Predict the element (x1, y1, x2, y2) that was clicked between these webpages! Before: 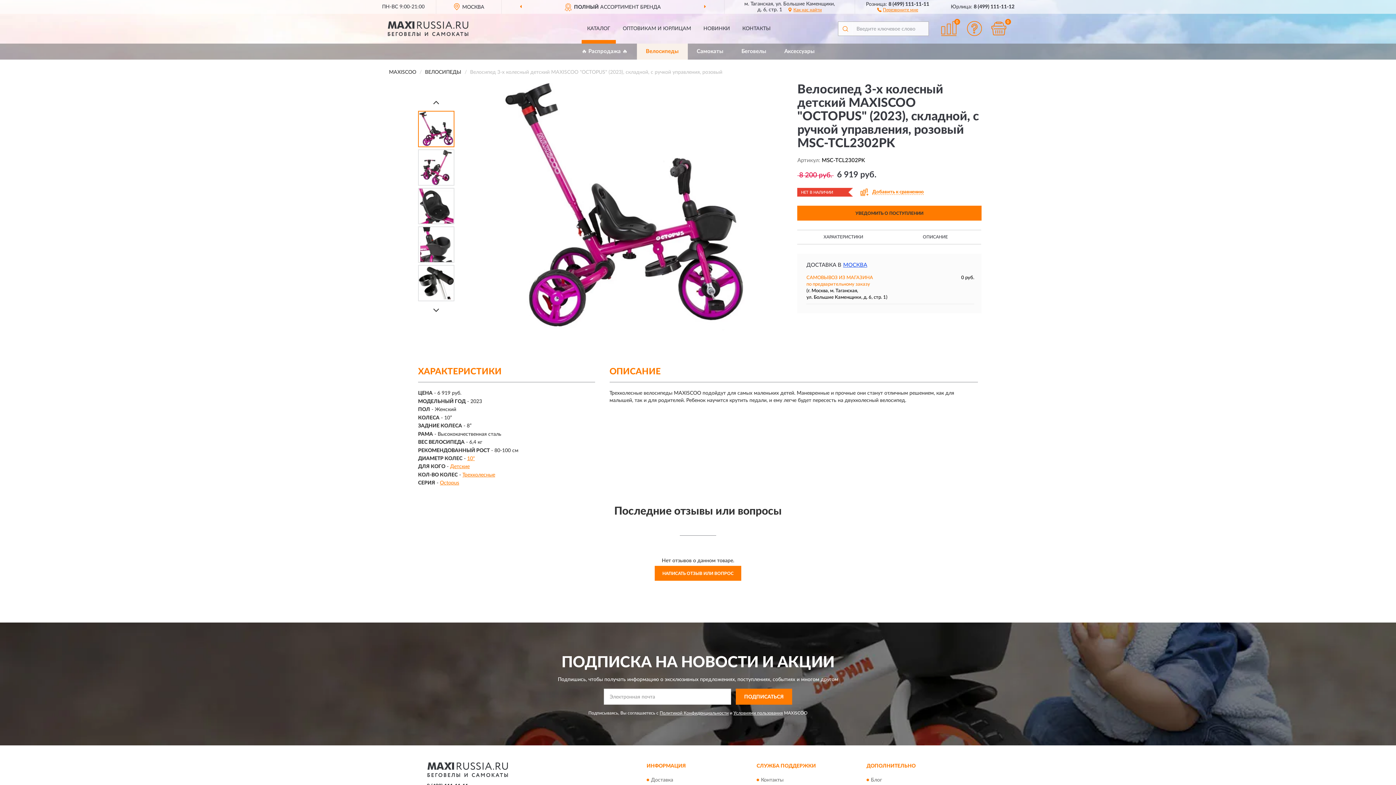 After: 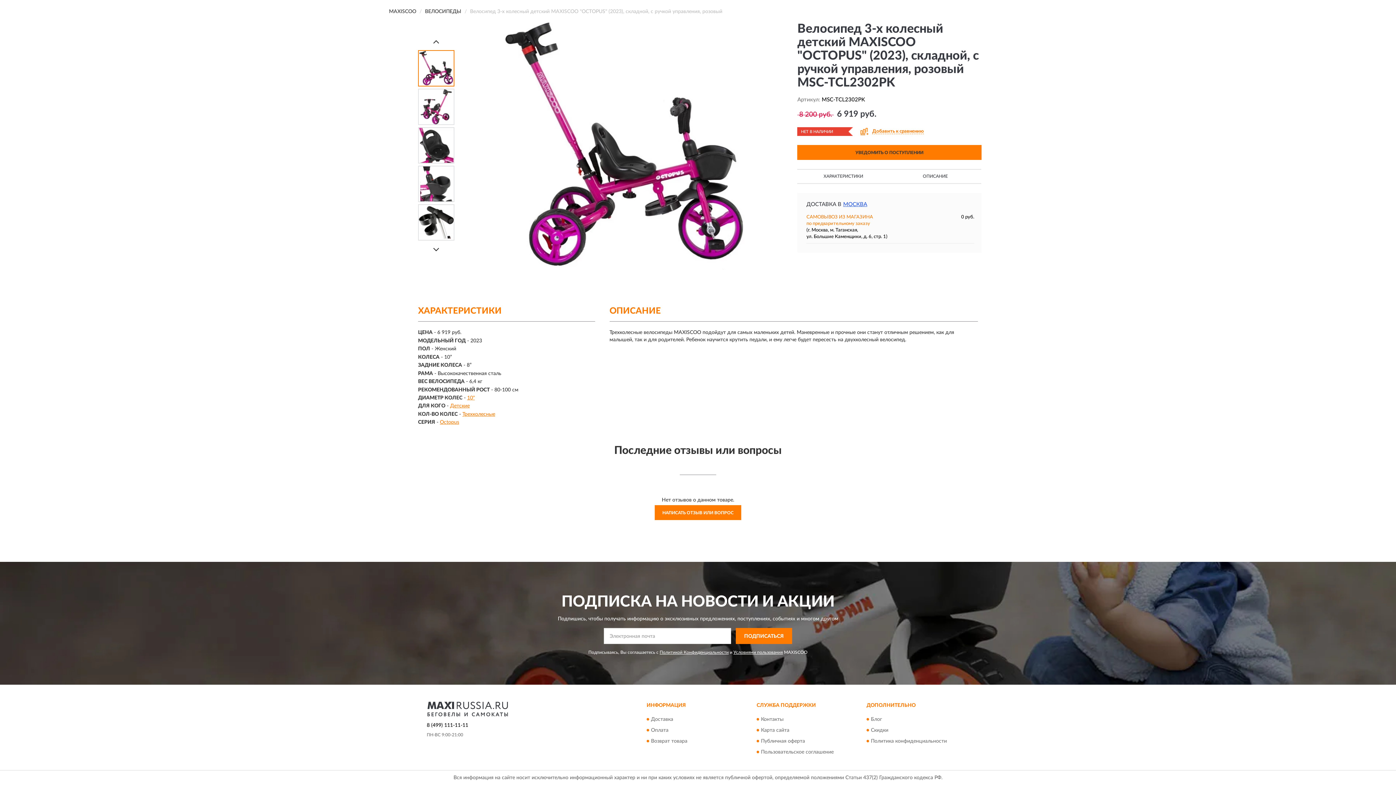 Action: label: ОПИСАНИЕ bbox: (923, 230, 948, 244)